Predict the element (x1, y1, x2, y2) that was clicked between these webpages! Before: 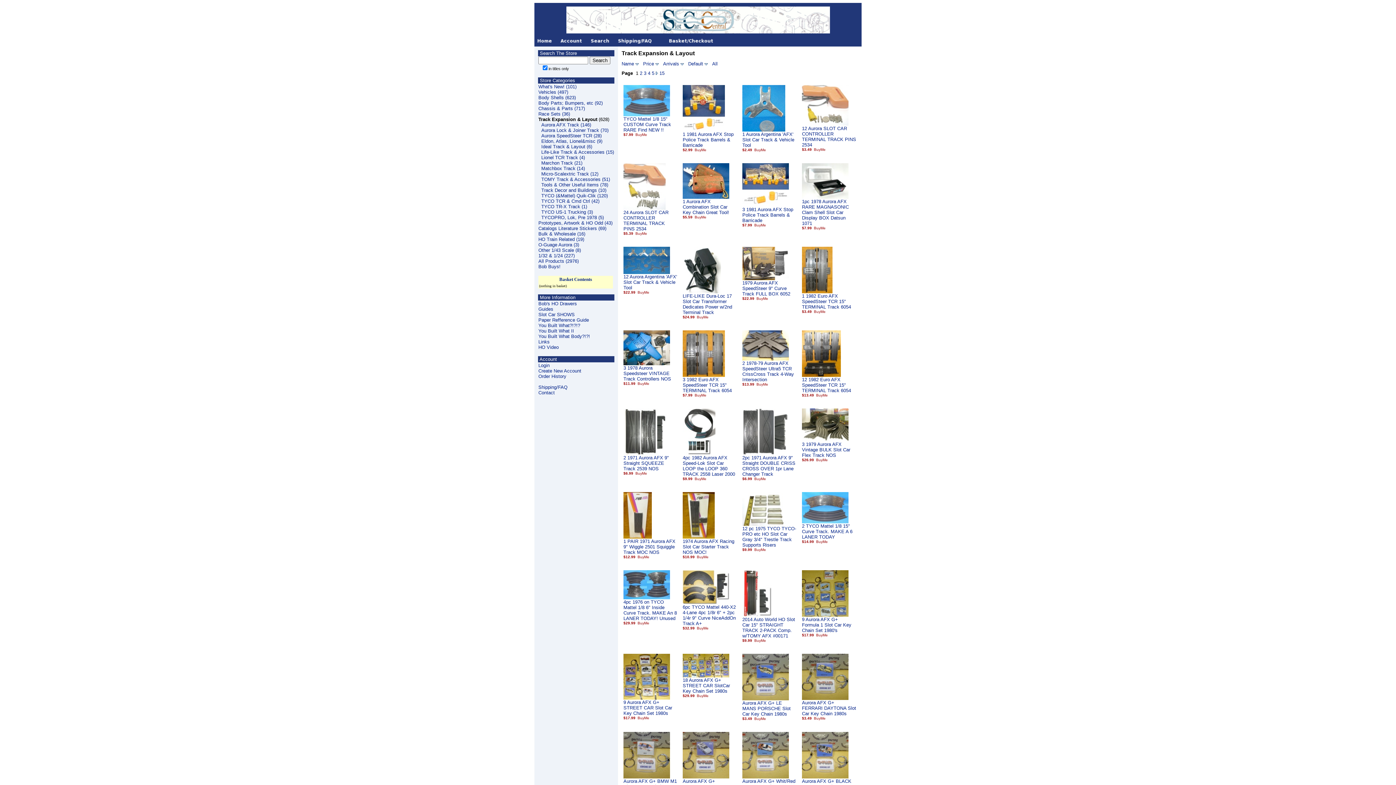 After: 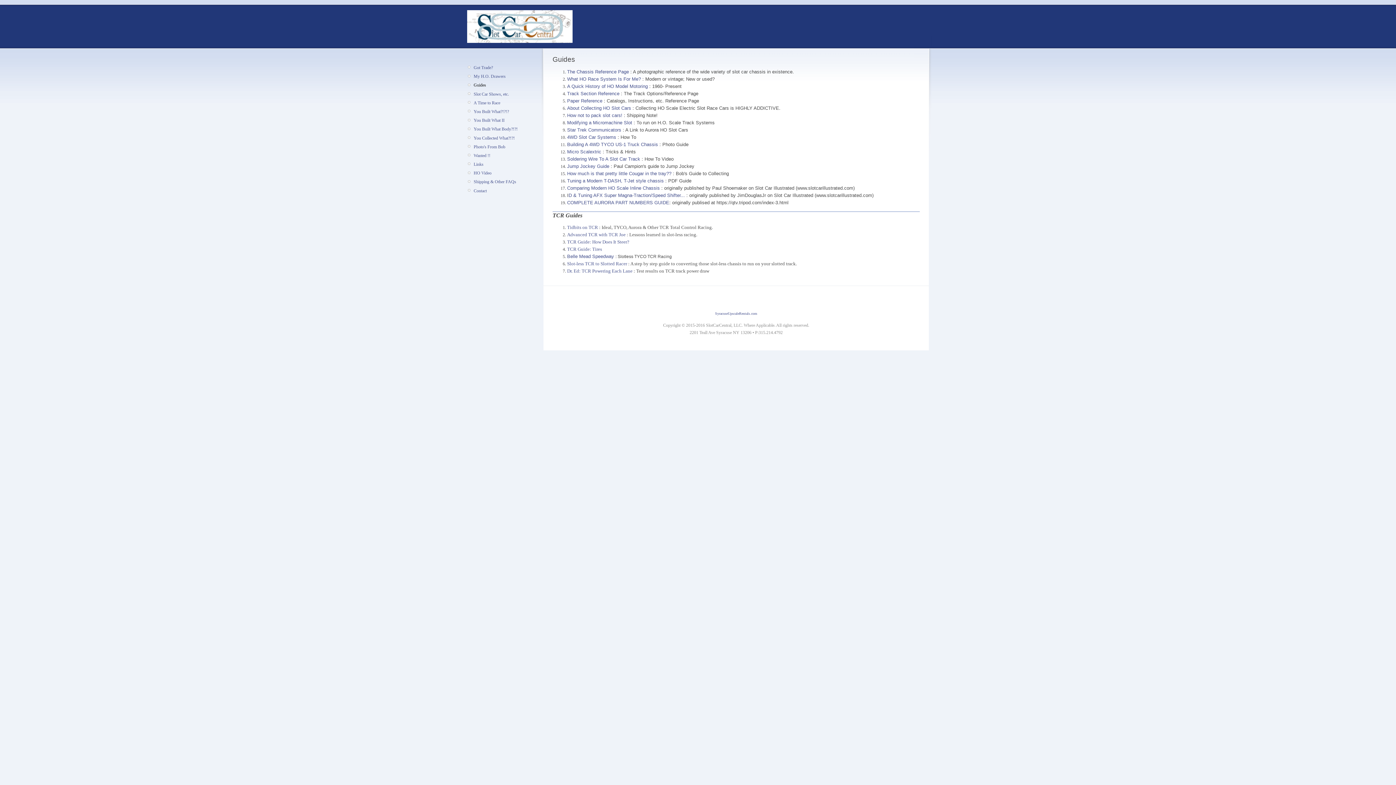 Action: label: Guides bbox: (538, 306, 553, 312)